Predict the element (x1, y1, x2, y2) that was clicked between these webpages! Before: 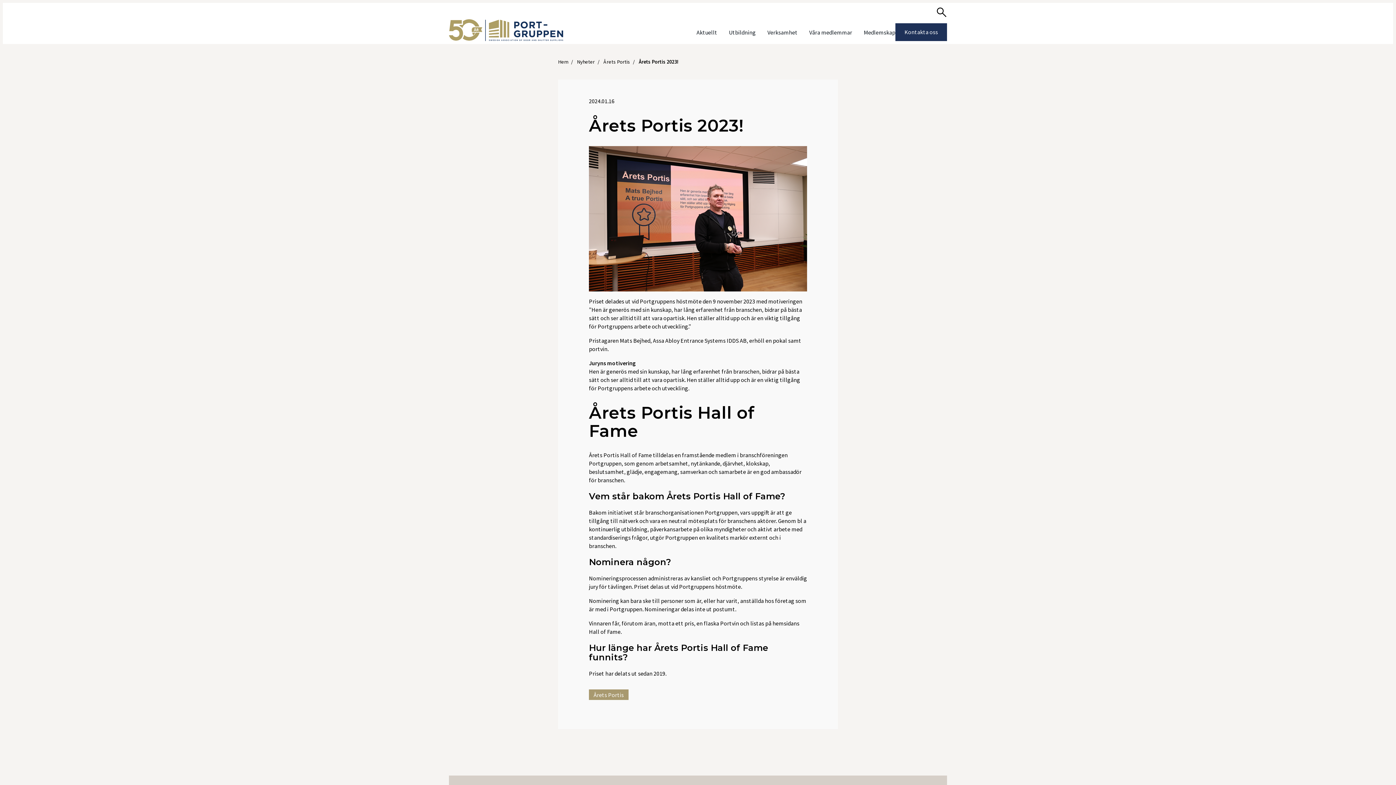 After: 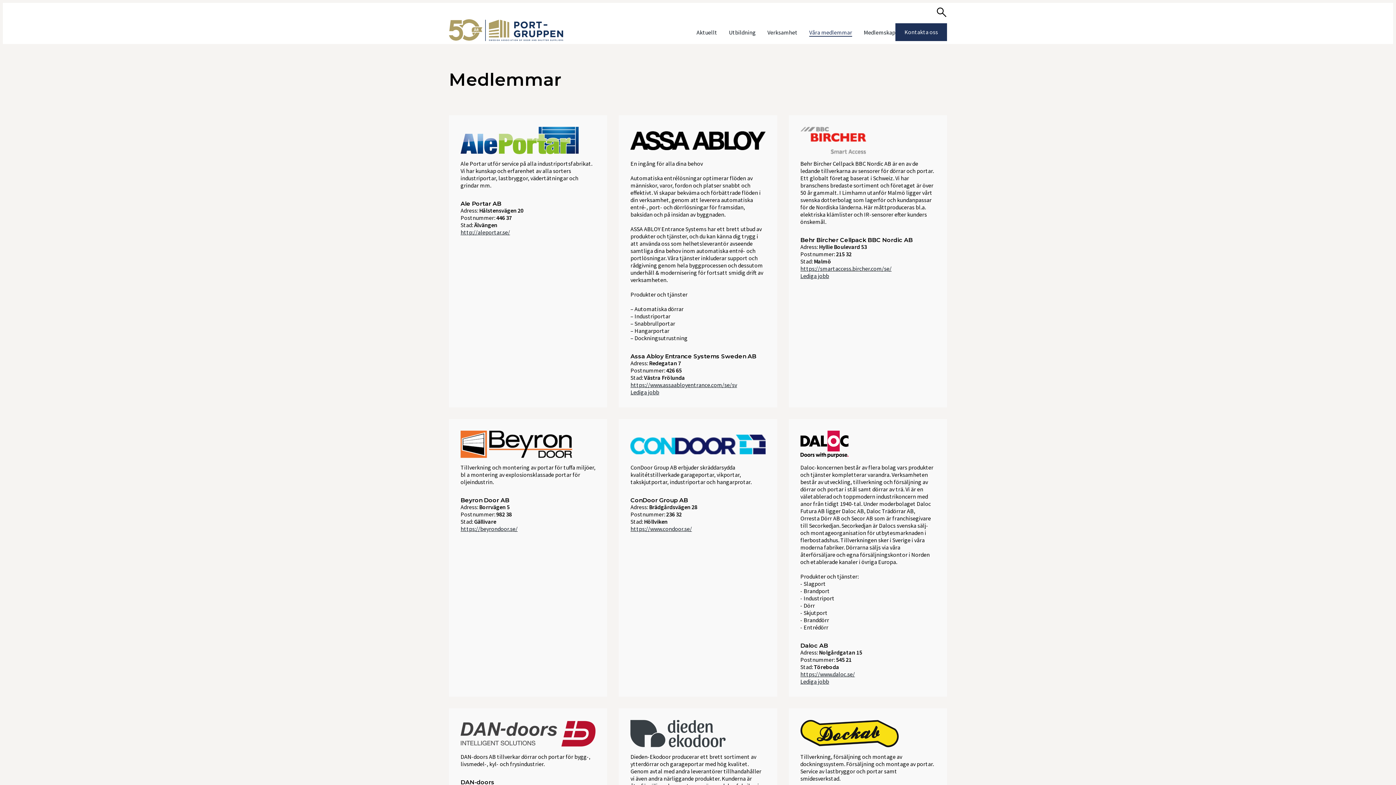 Action: label: Våra medlemmar bbox: (809, 28, 852, 36)